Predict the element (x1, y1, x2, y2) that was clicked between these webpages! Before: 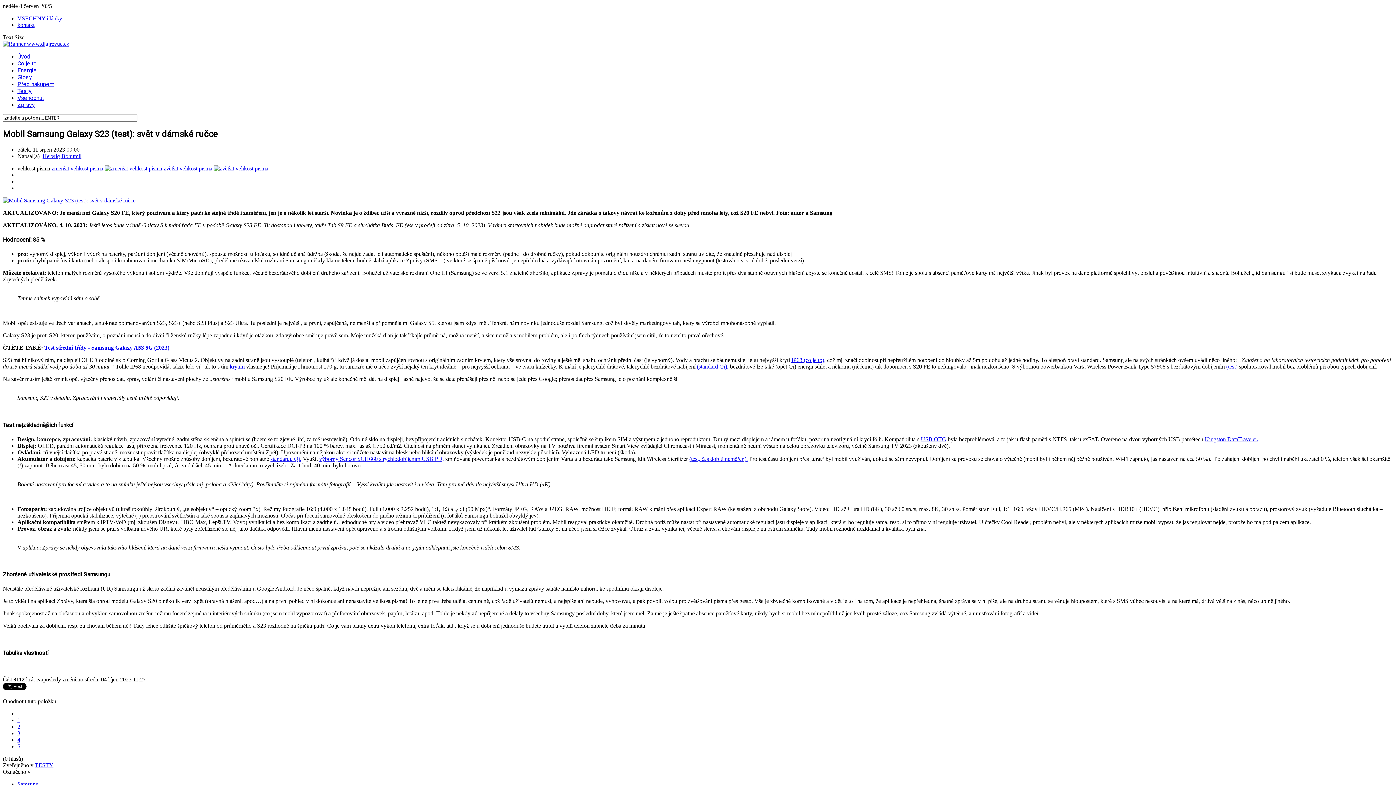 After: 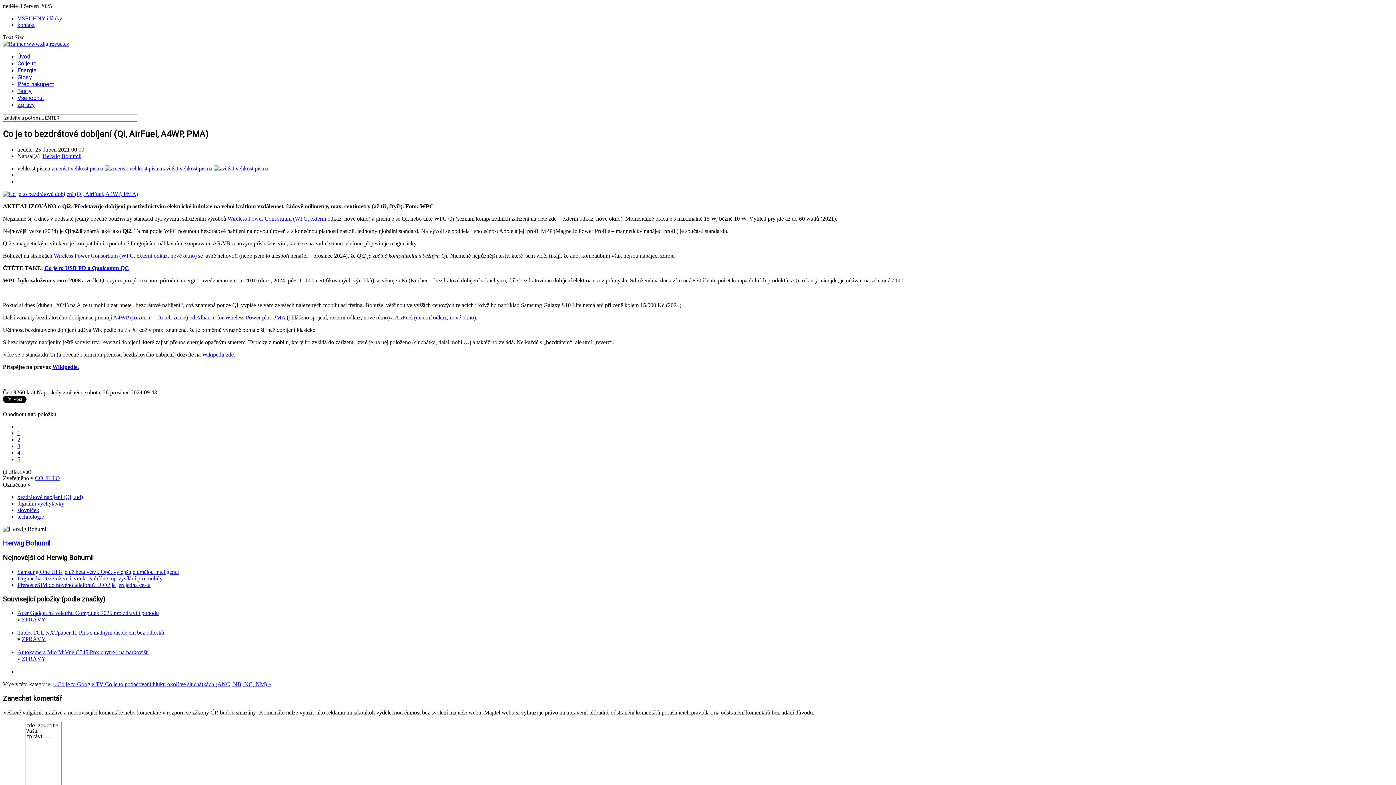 Action: label: standardu Qi. bbox: (270, 455, 301, 462)